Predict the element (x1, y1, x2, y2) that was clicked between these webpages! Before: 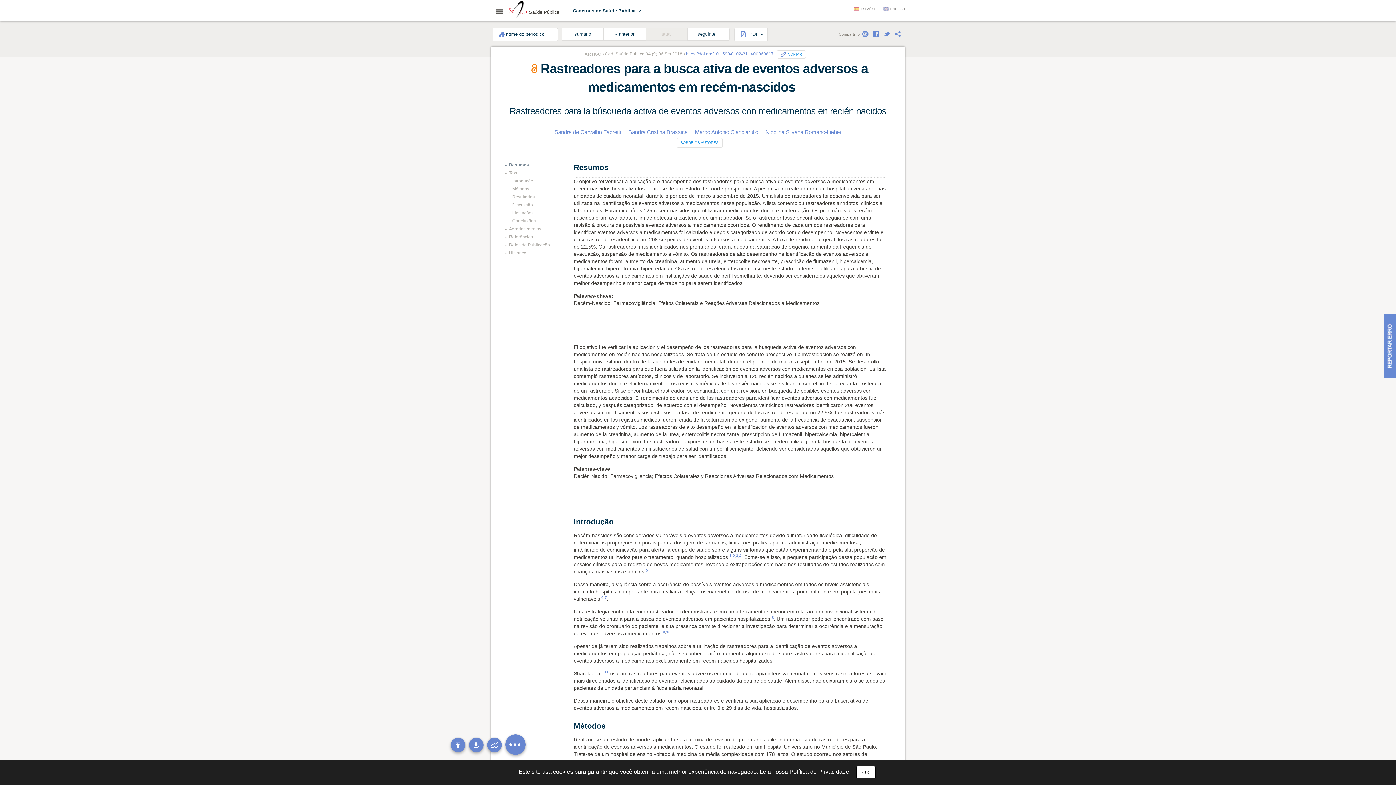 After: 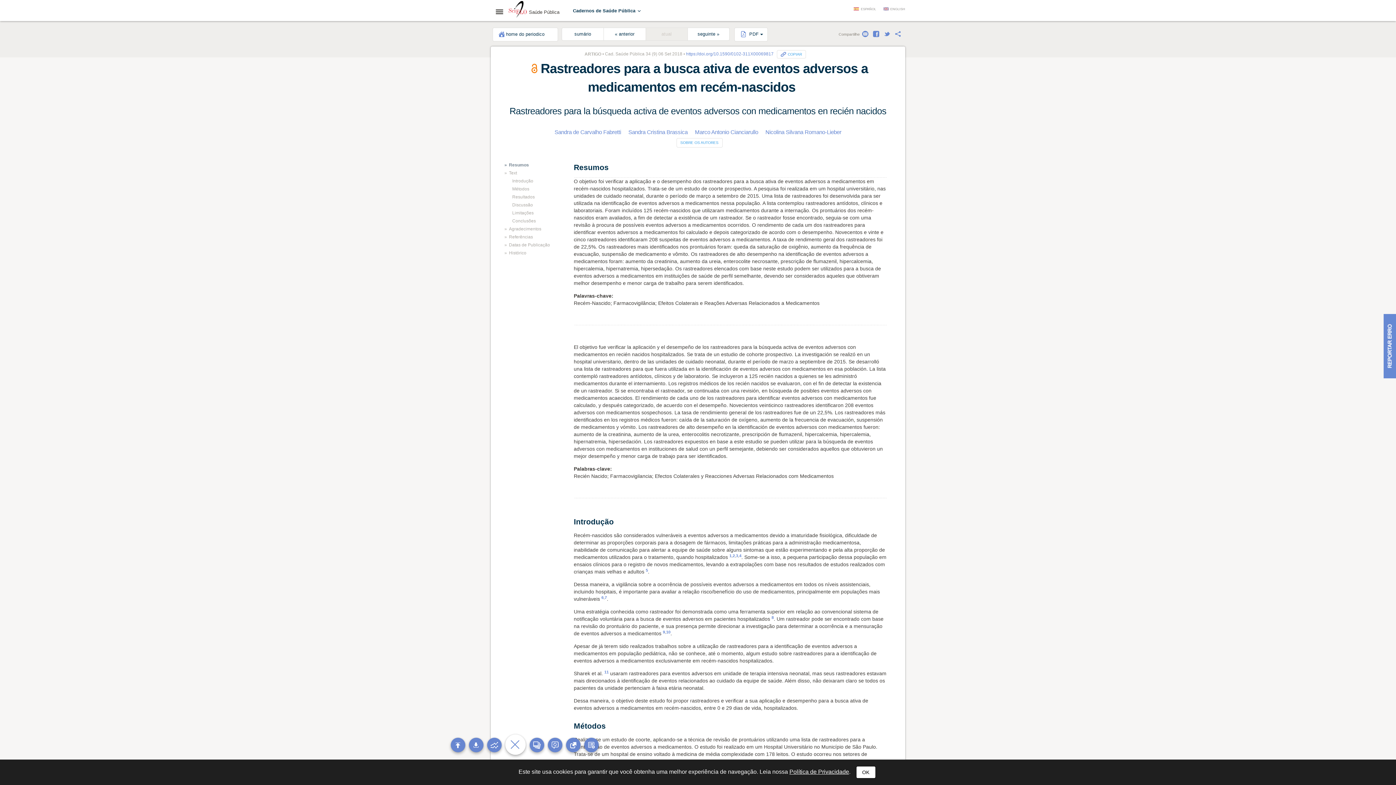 Action: bbox: (505, 734, 525, 755)